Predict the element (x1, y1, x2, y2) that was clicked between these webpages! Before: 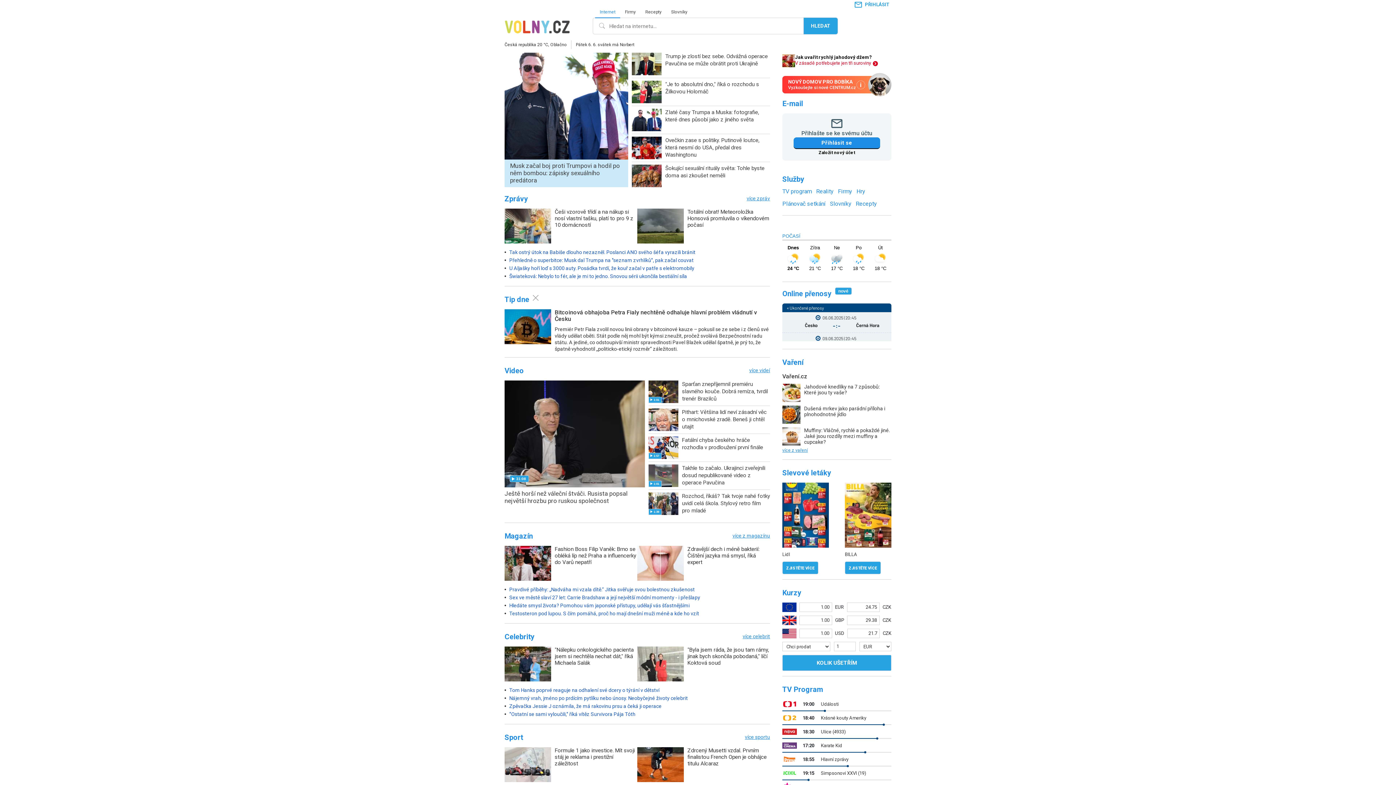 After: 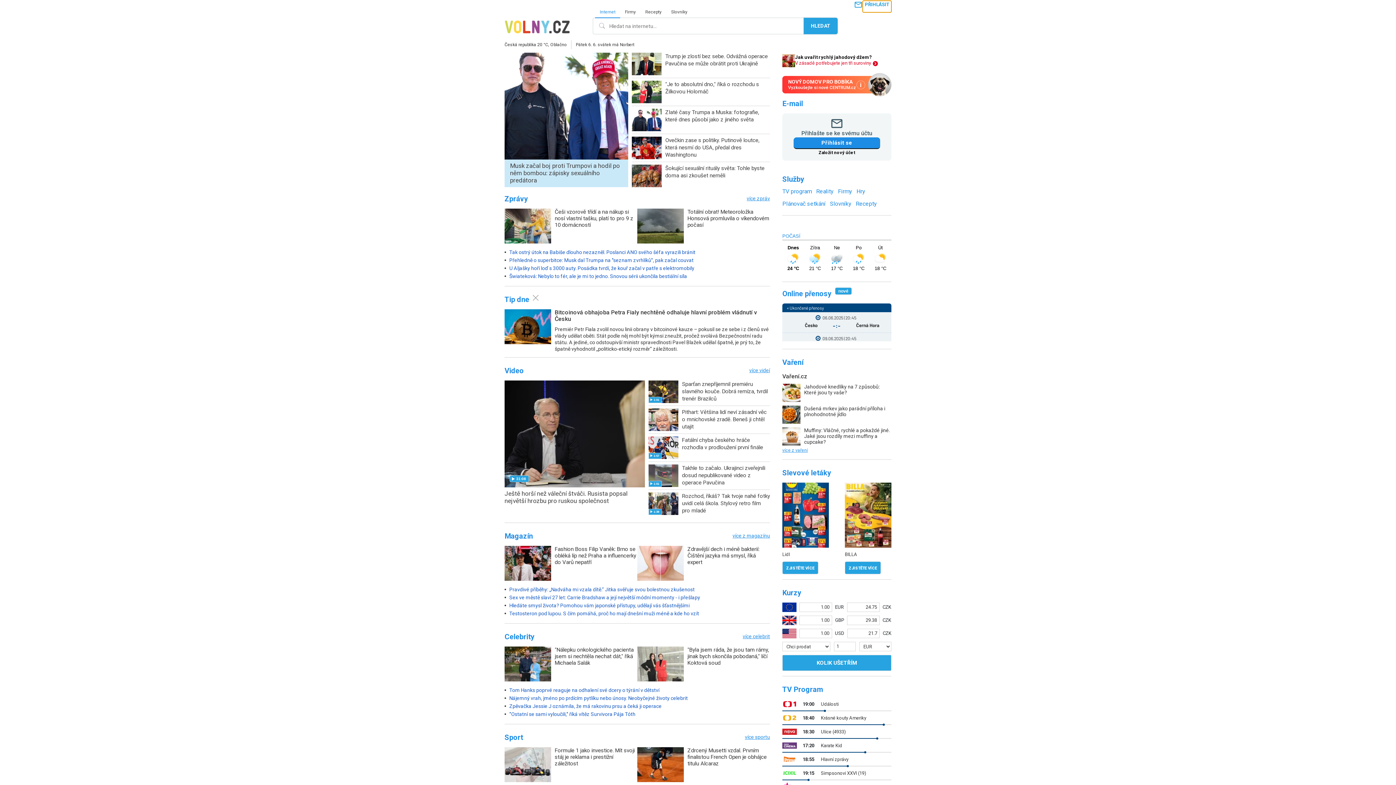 Action: bbox: (862, 0, 891, 12) label: PŘIHLÁSIT